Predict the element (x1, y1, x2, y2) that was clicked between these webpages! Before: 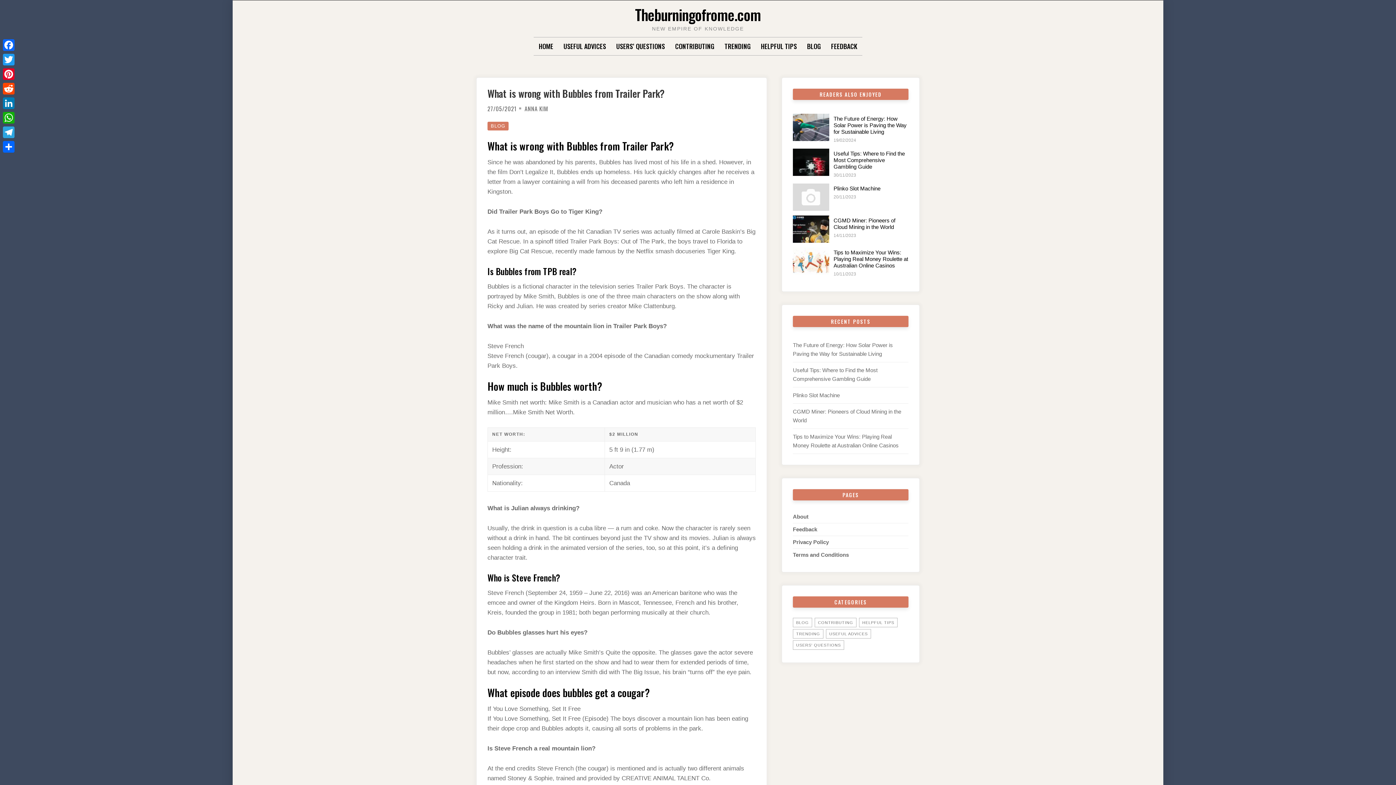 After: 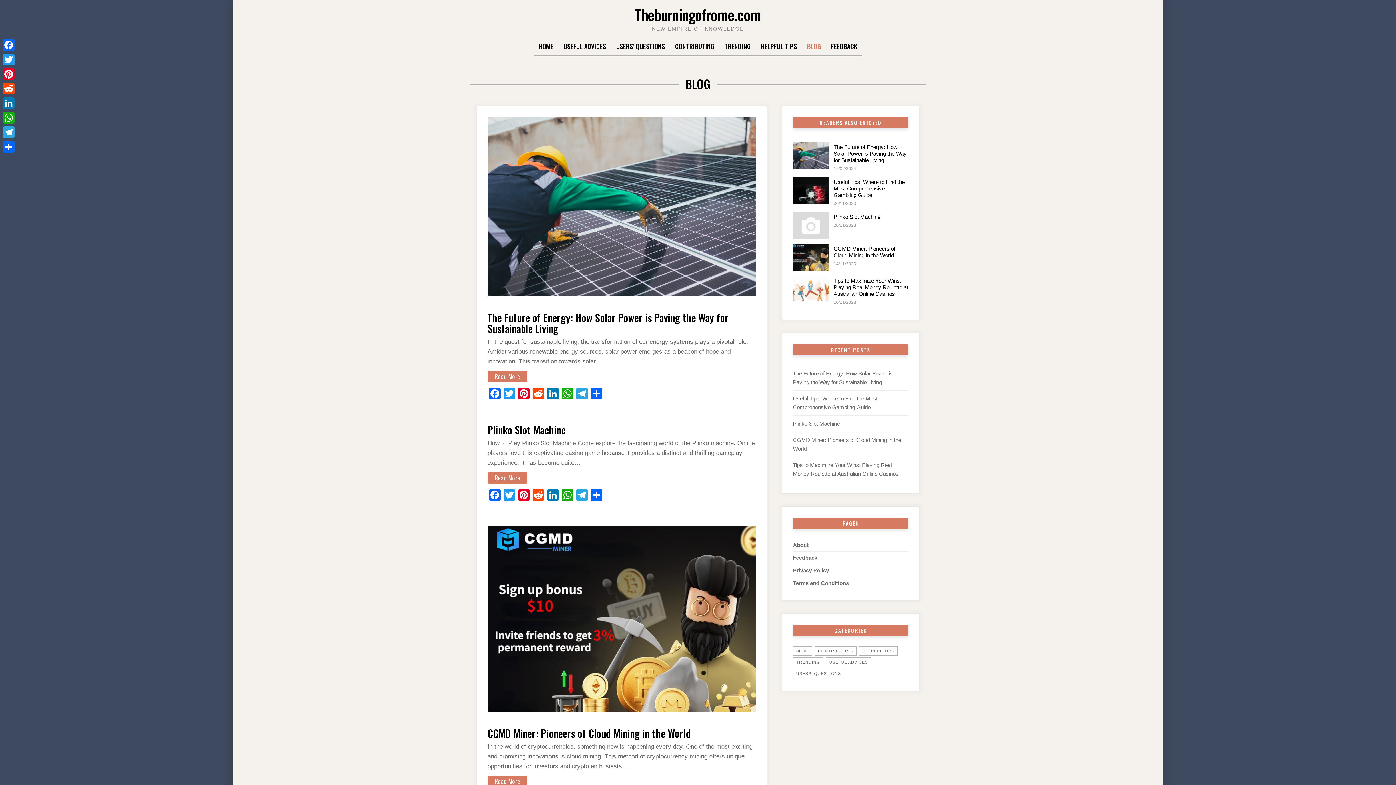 Action: bbox: (793, 618, 812, 627) label: Blog (194,861 items)